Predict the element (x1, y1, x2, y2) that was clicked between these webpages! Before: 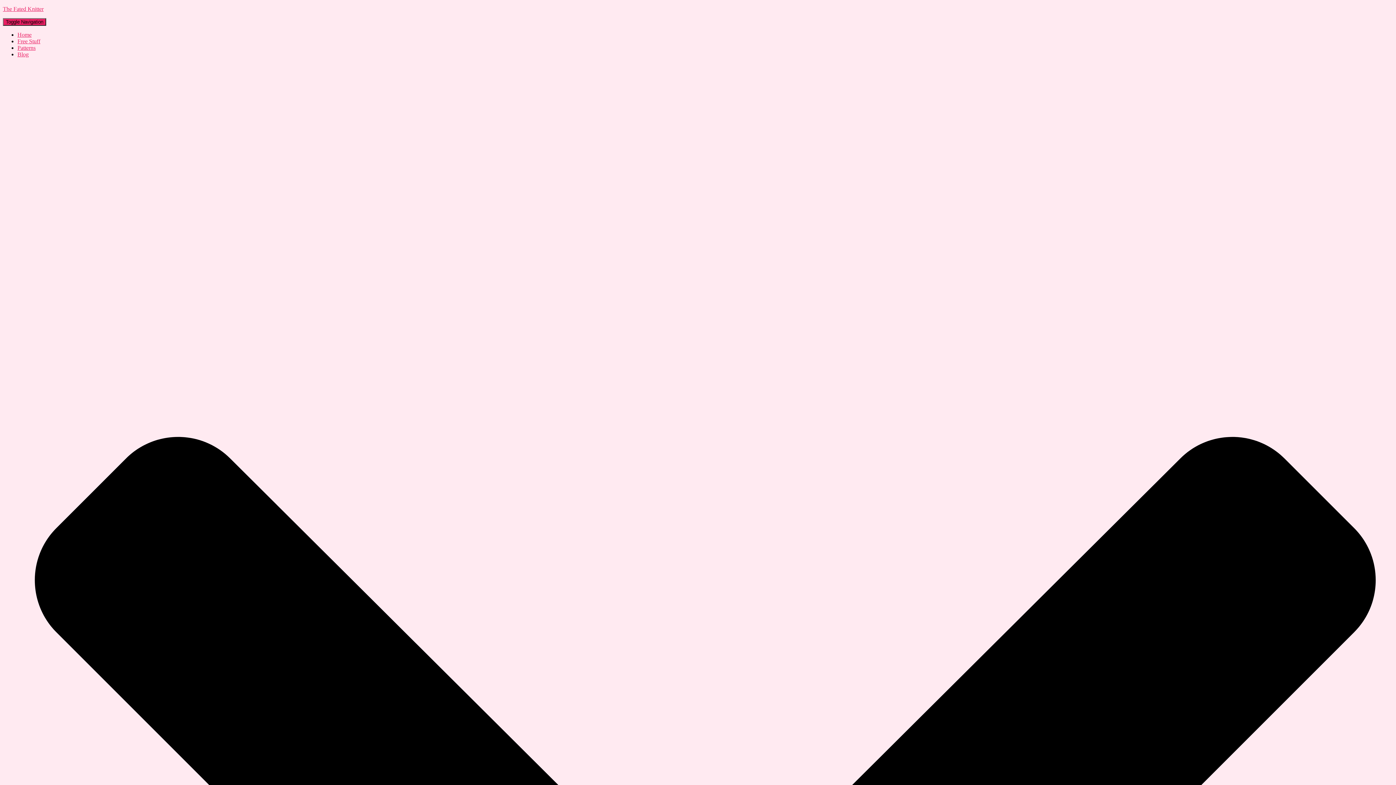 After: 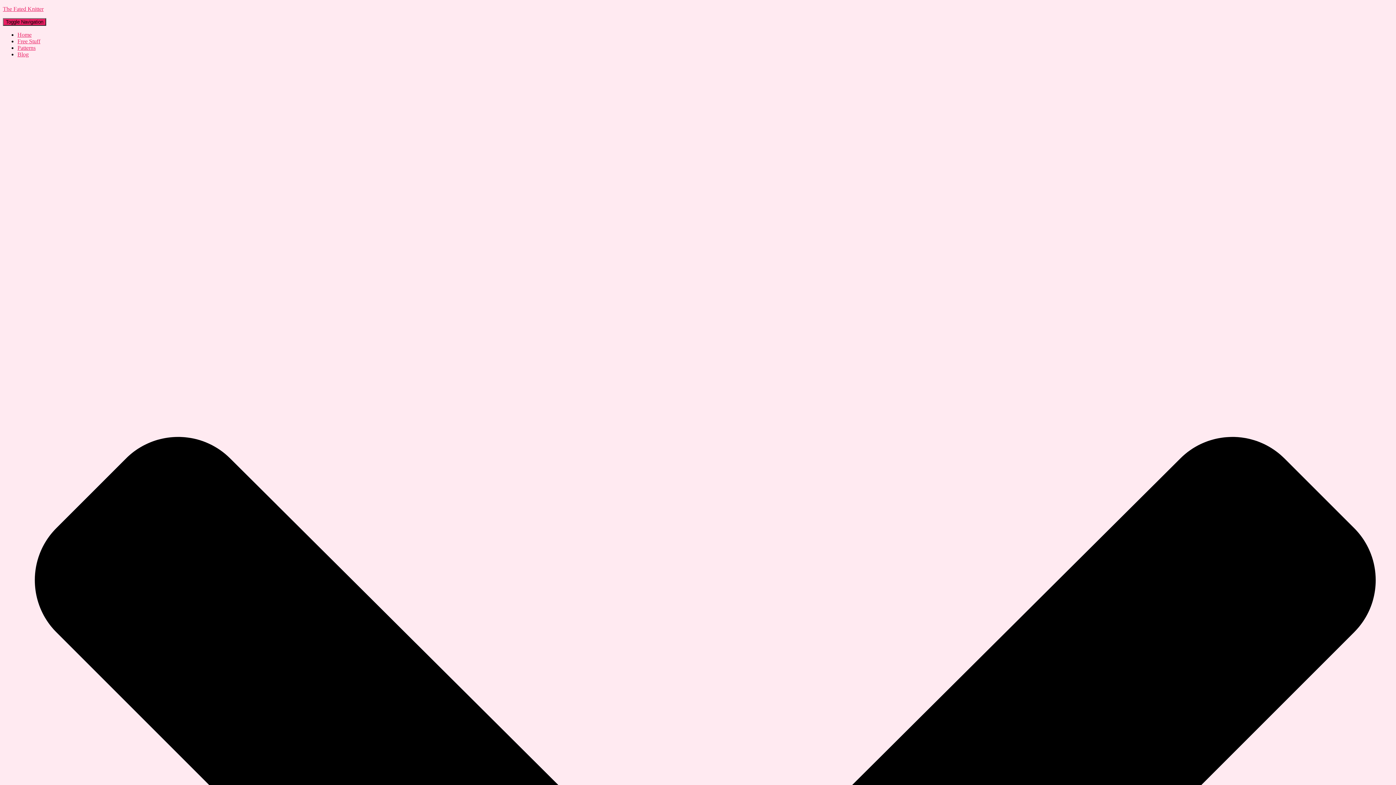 Action: label: Home bbox: (17, 31, 31, 37)